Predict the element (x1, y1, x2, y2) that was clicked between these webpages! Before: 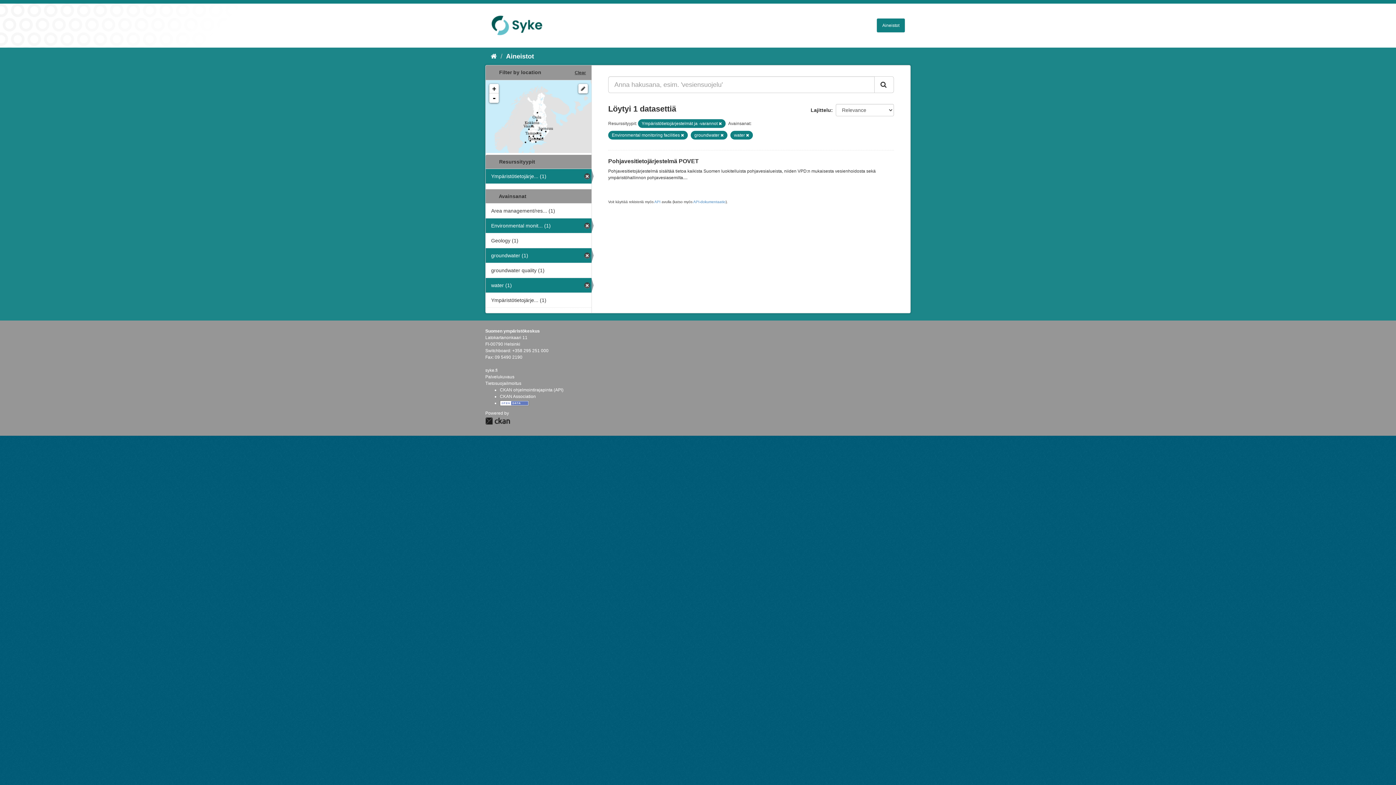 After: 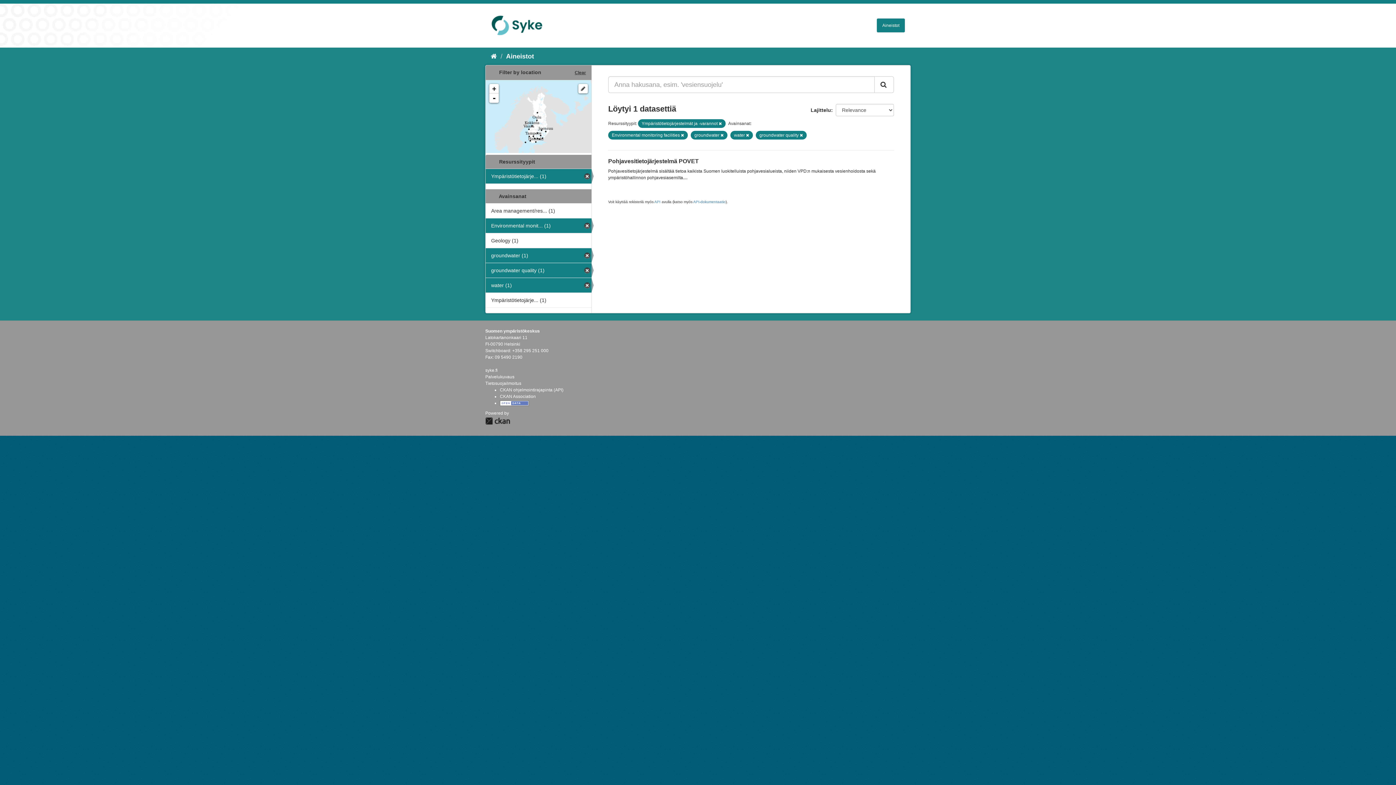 Action: label: groundwater quality (1) bbox: (485, 263, 591, 277)